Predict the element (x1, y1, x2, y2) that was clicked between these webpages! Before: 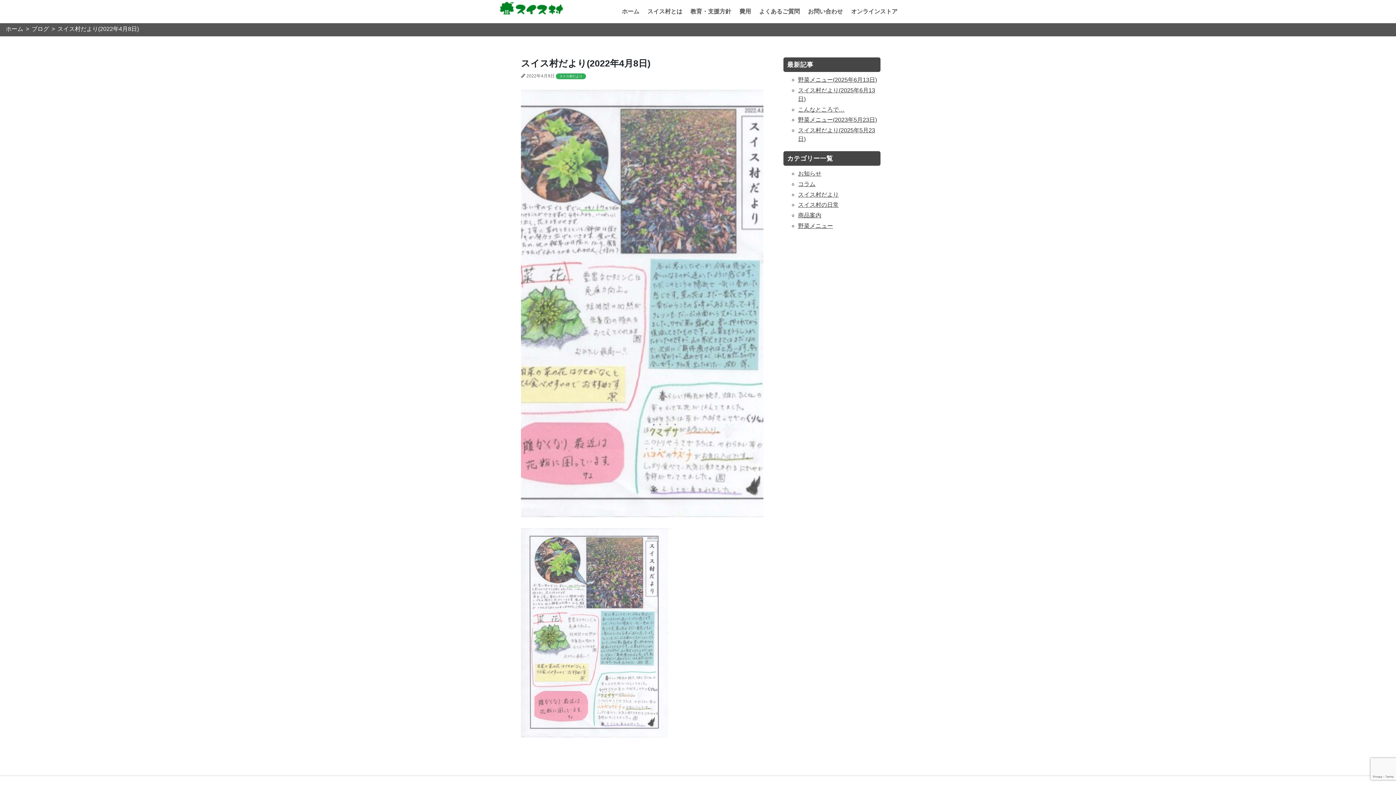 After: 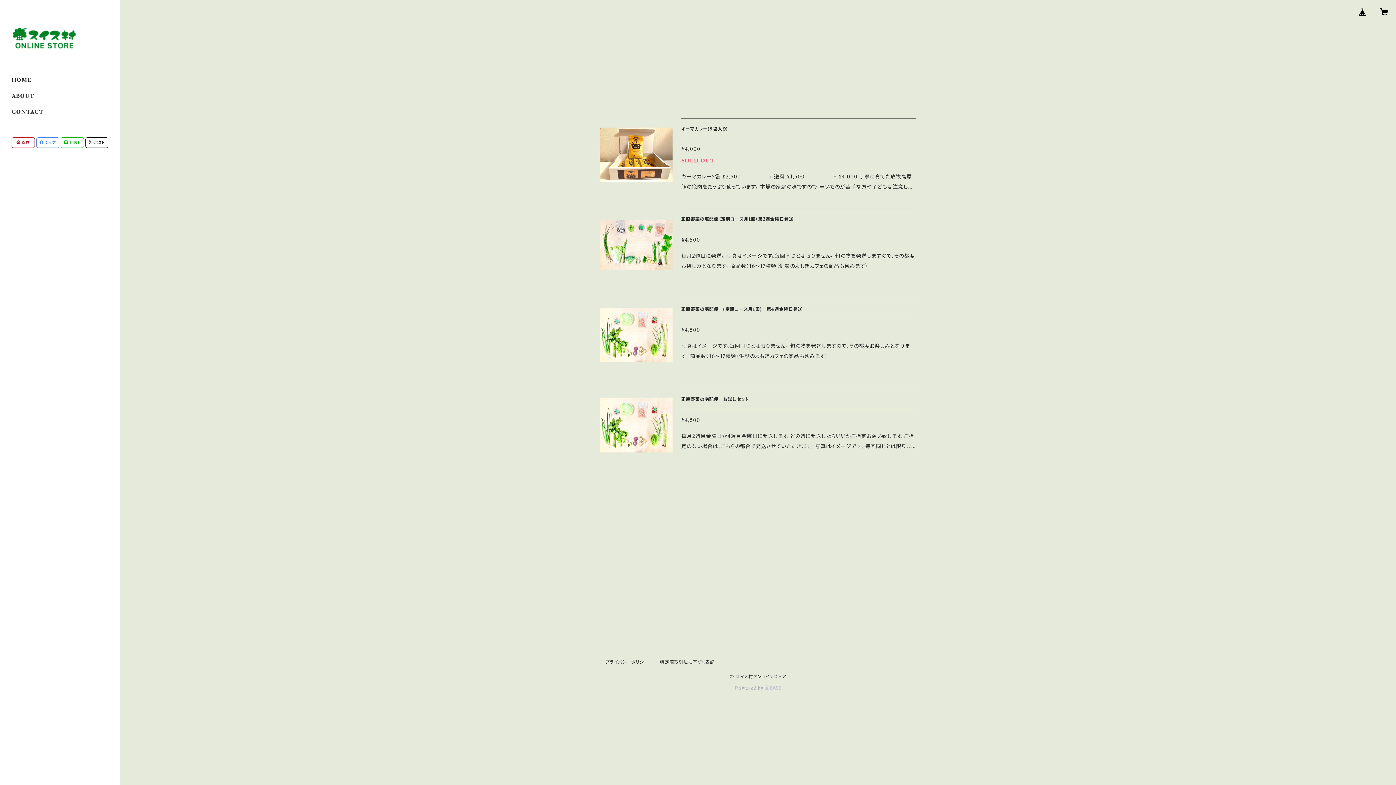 Action: bbox: (851, 8, 897, 14) label: オンラインストア